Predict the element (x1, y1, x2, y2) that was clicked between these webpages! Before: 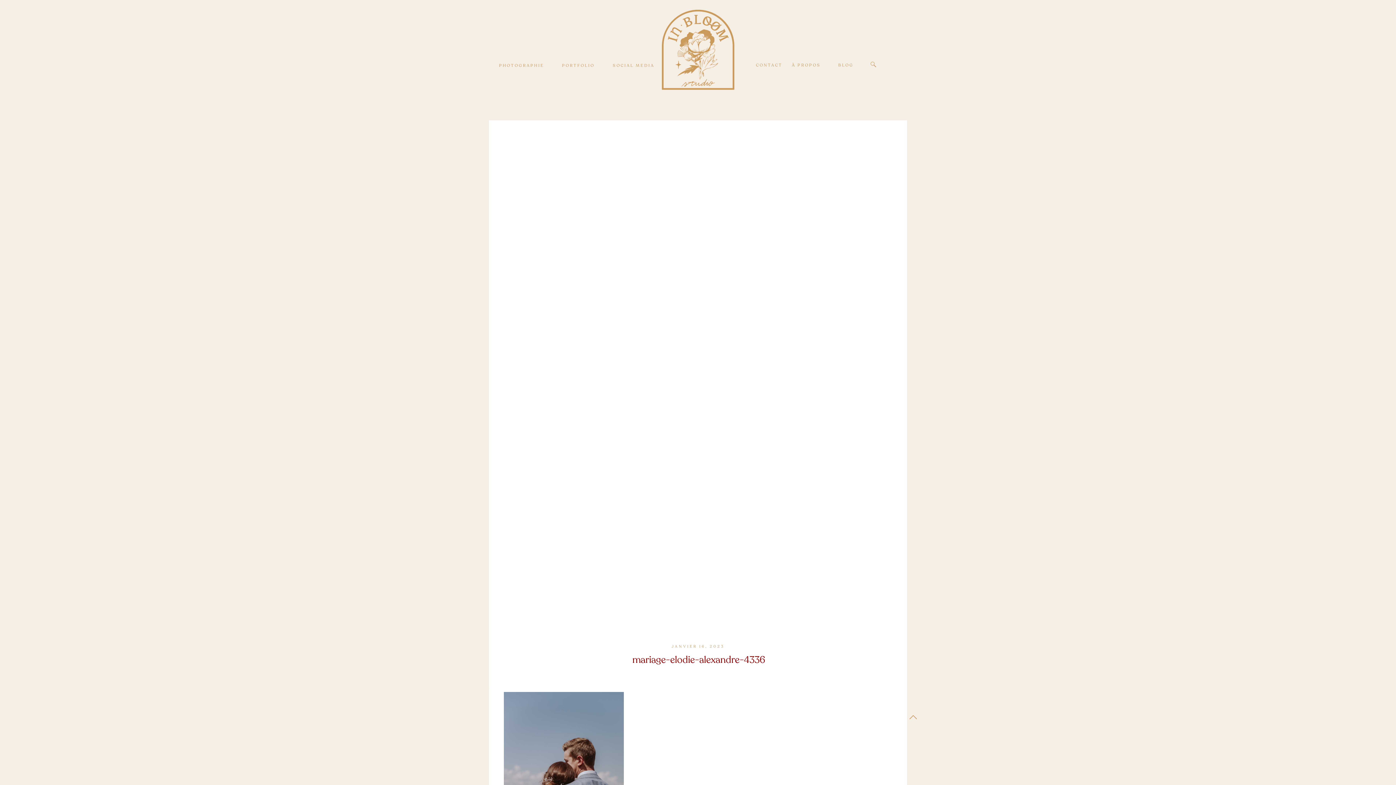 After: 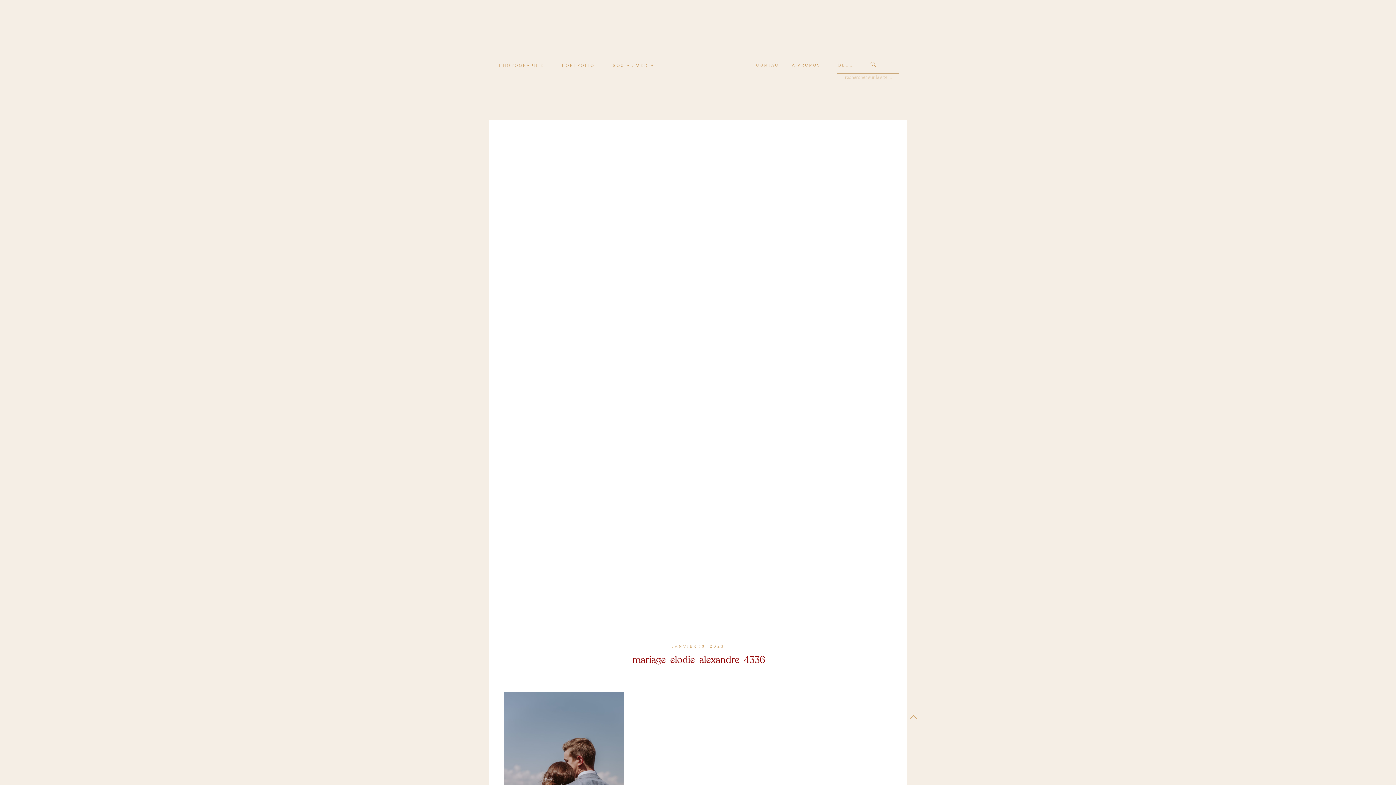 Action: bbox: (870, 60, 877, 68)